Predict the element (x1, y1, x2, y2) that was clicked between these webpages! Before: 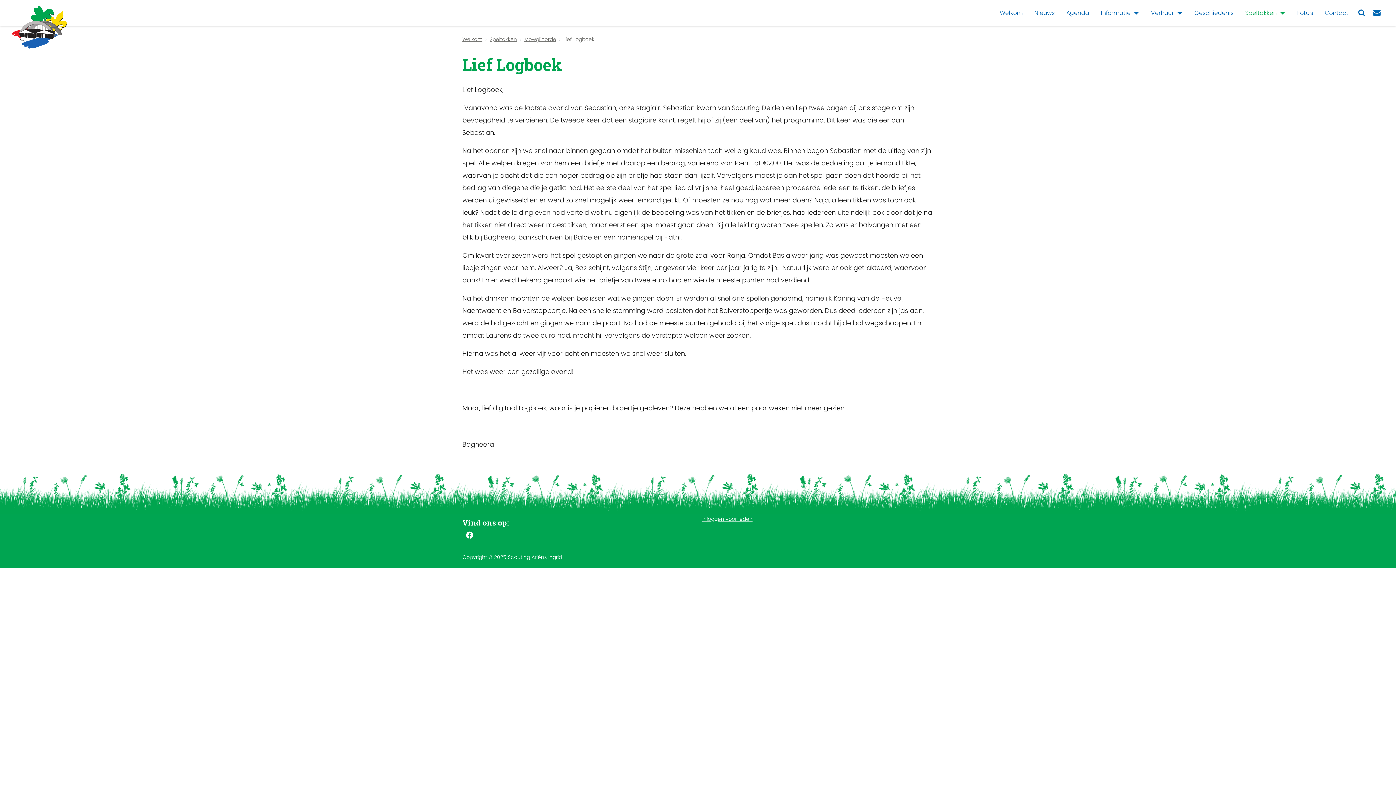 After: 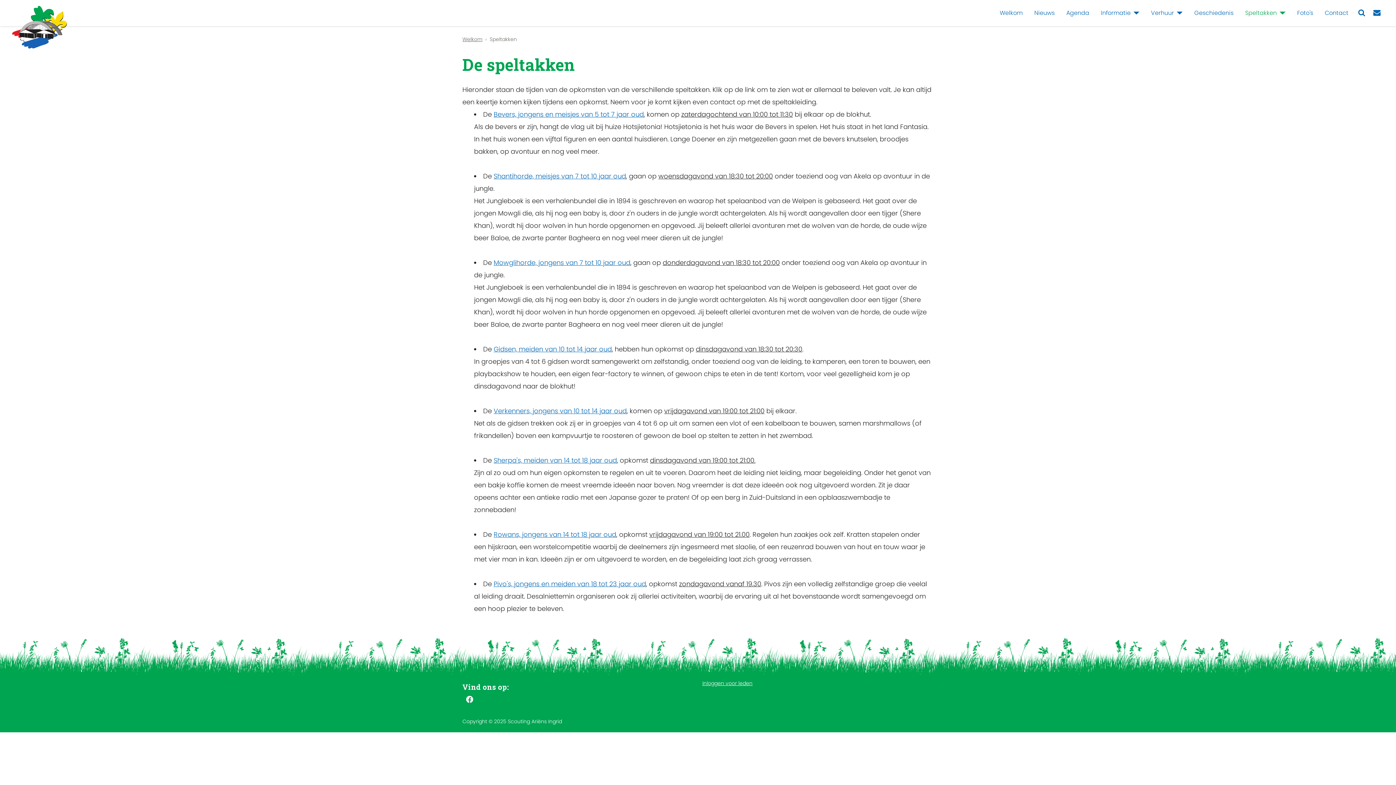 Action: label: Speltakken bbox: (1245, 8, 1277, 17)